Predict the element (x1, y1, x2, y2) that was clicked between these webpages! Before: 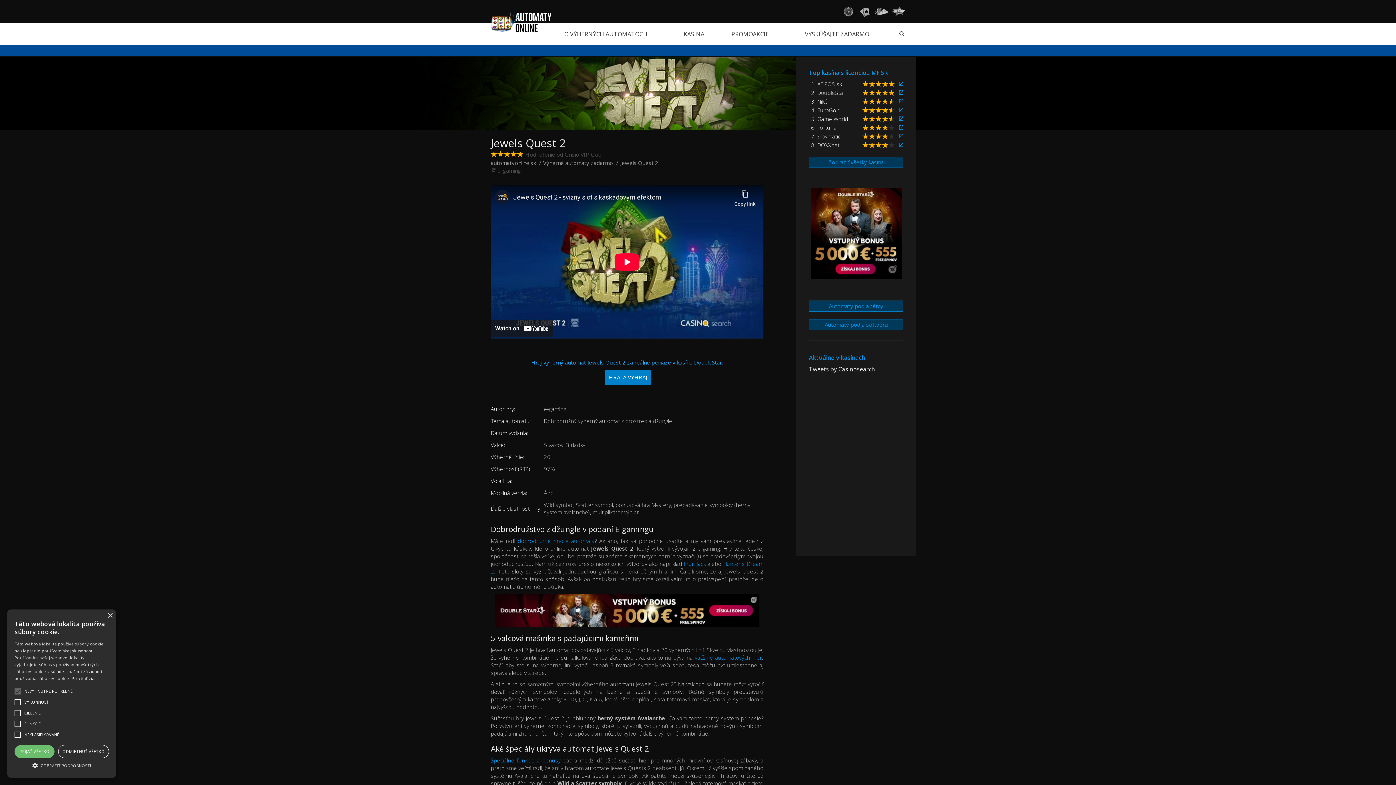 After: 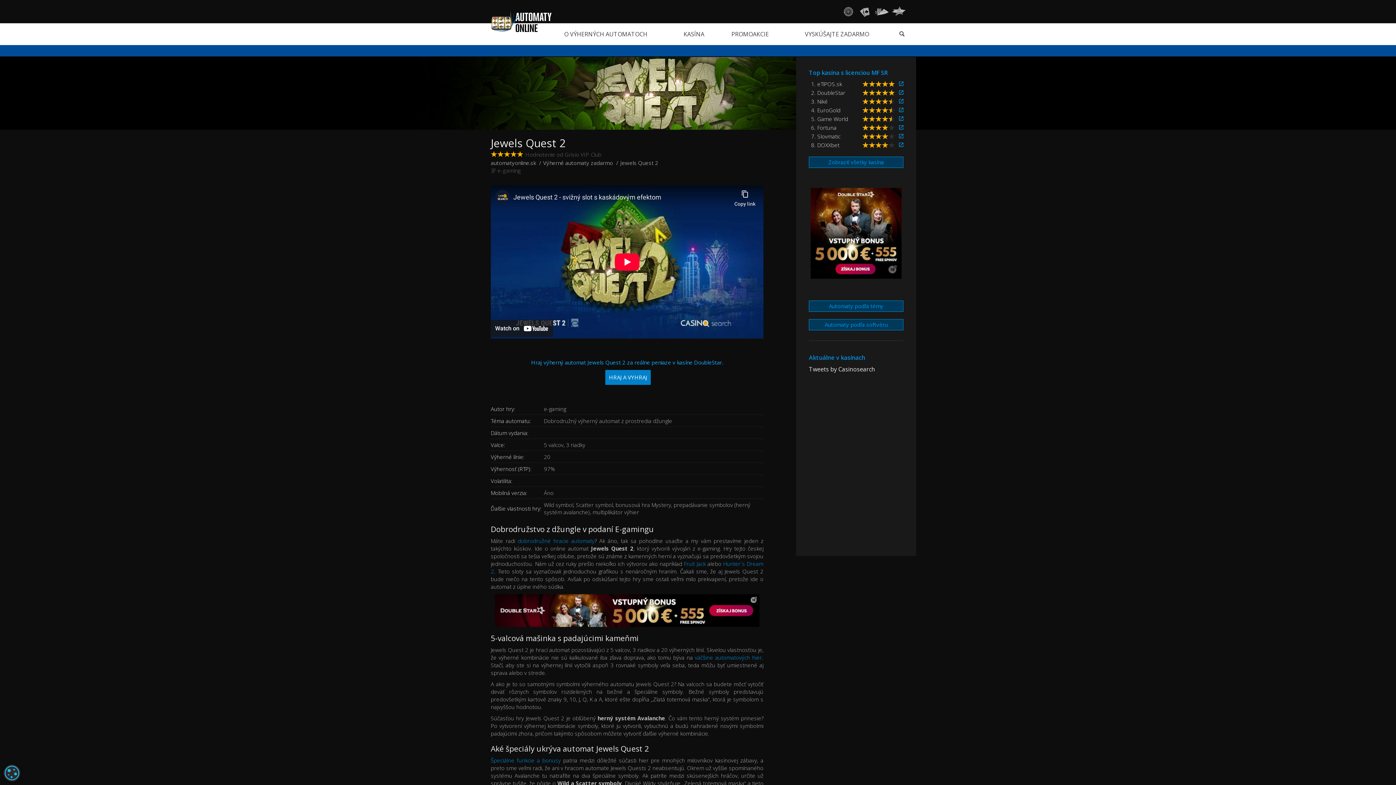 Action: bbox: (107, 613, 112, 618) label: Close